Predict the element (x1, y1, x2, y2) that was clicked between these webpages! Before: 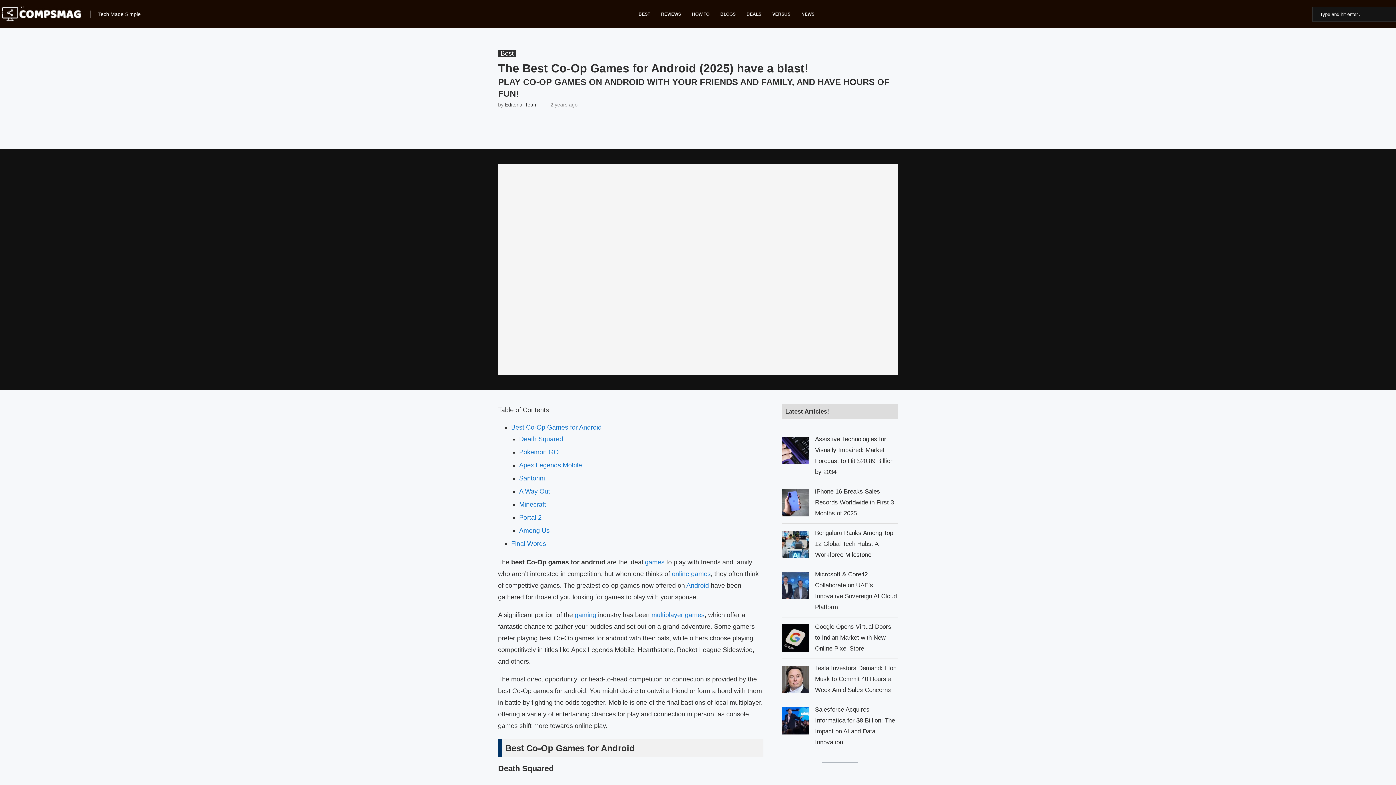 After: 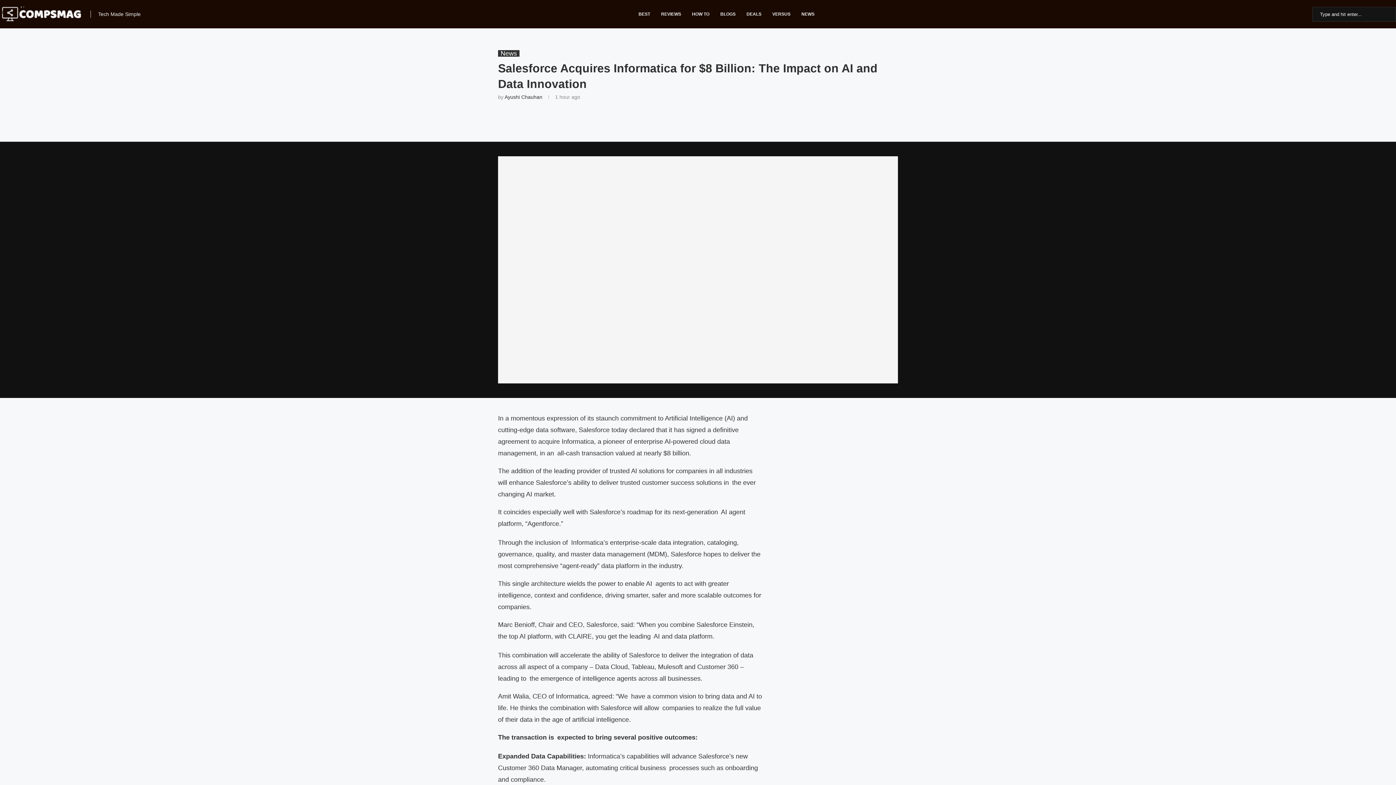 Action: label: Salesforce Acquires Informatica for $8 Billion: The Impact on AI and Data Innovation bbox: (781, 707, 809, 734)